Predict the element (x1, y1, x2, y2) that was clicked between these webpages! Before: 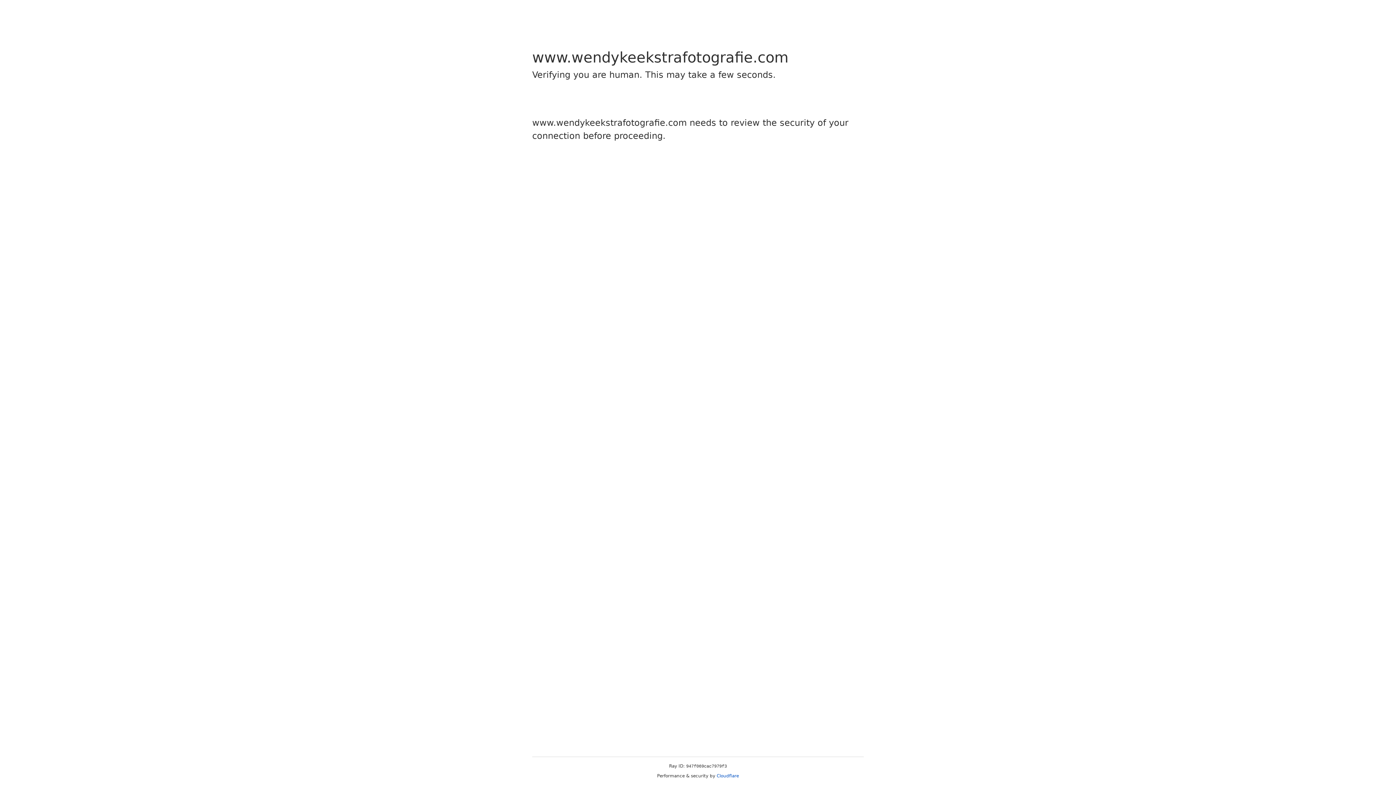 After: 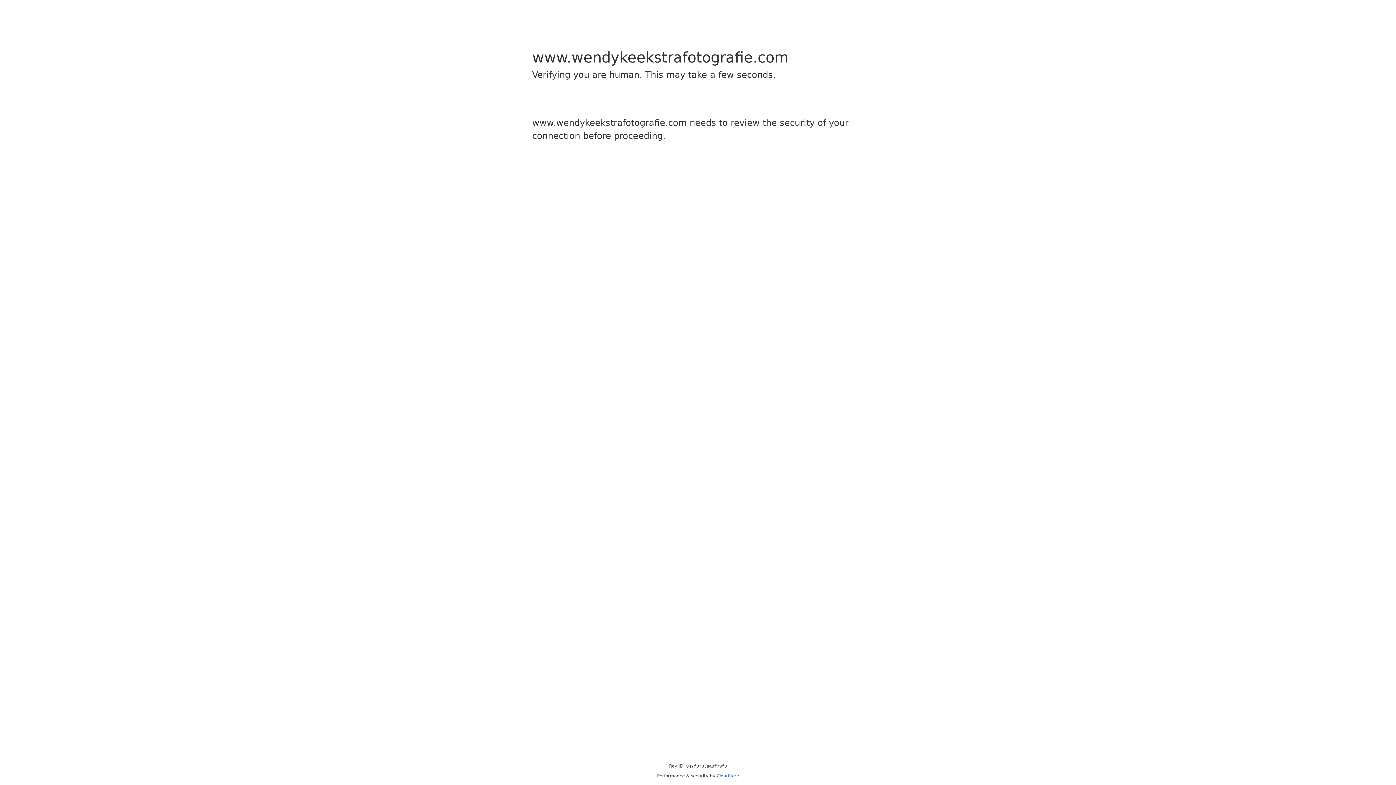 Action: label: Cloudflare bbox: (716, 773, 739, 778)